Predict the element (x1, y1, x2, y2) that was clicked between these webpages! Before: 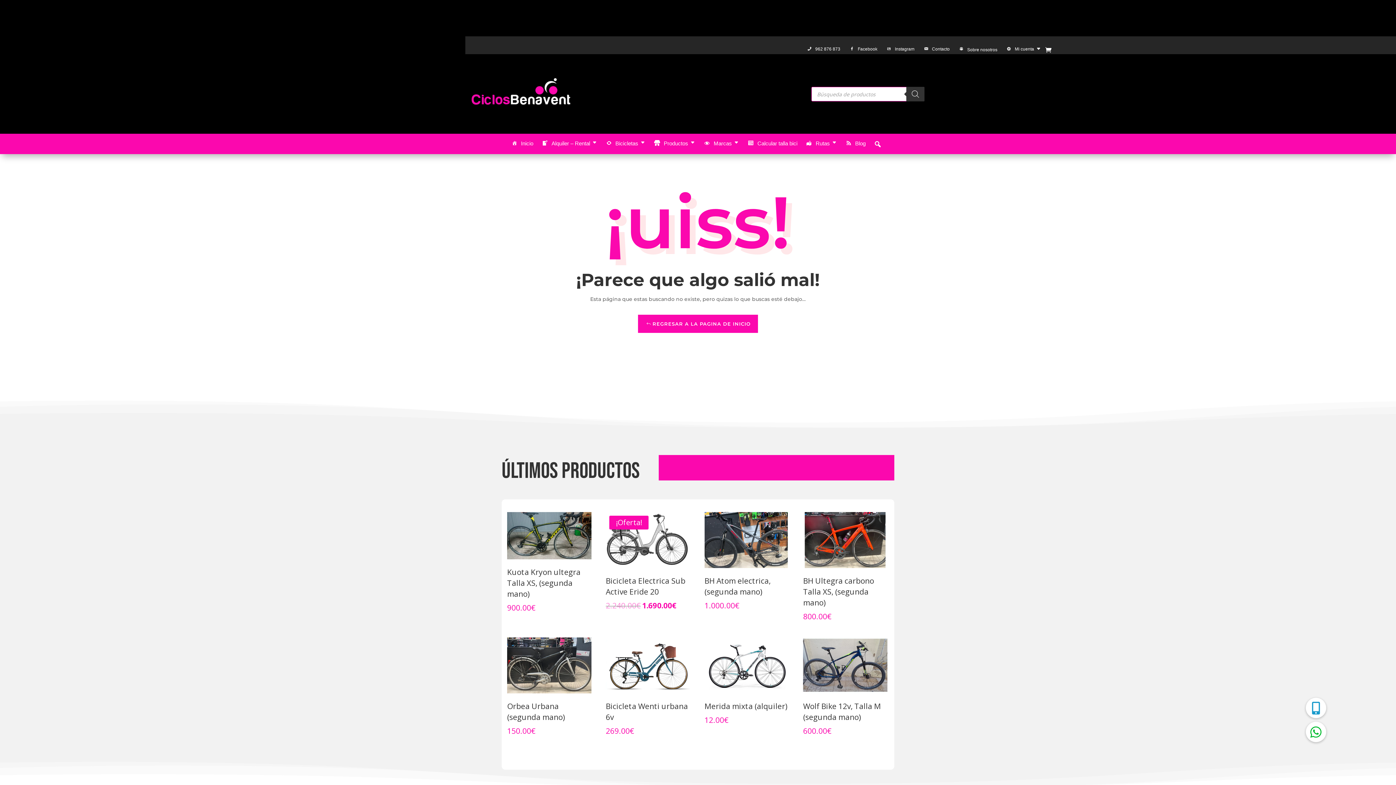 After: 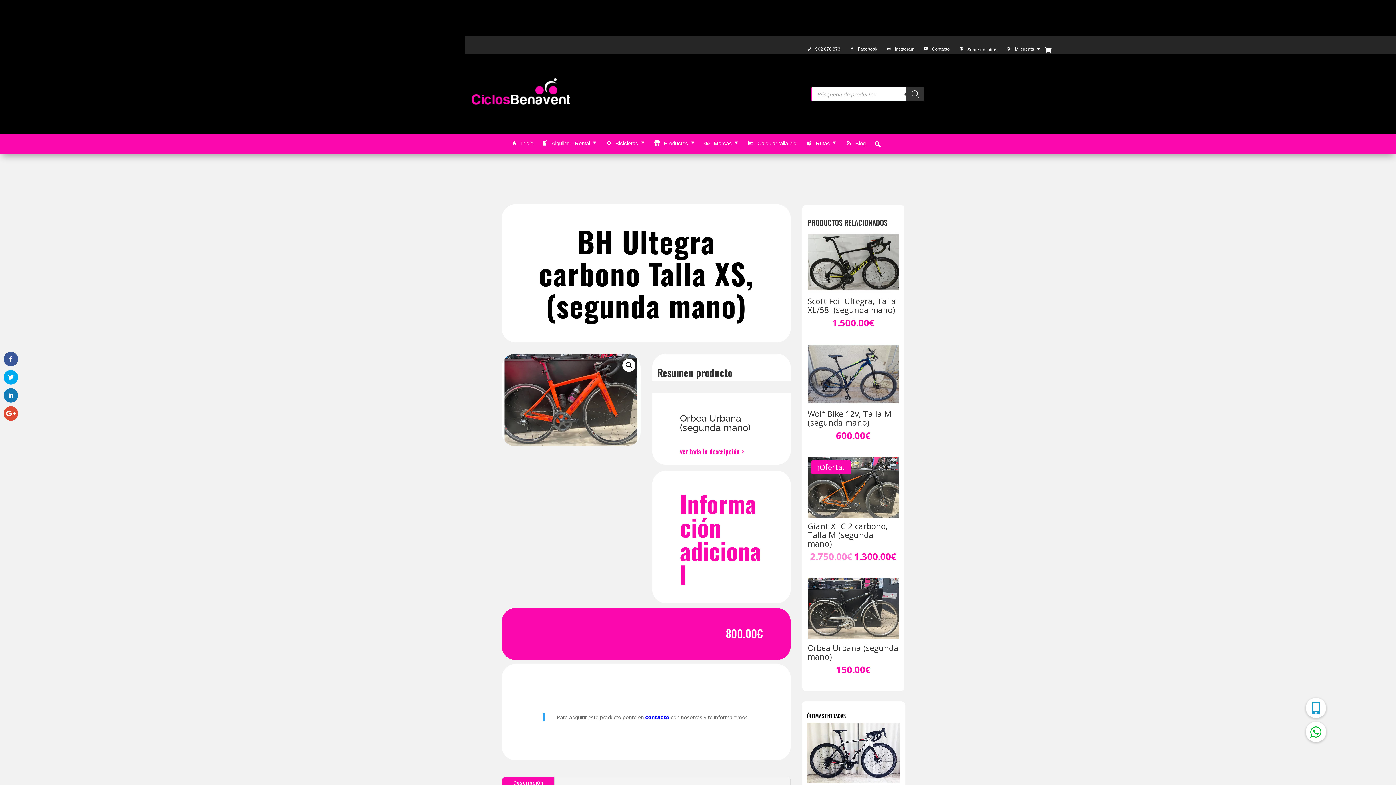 Action: bbox: (803, 512, 887, 622) label: BH Ultegra carbono Talla XS, (segunda mano)
800.00€